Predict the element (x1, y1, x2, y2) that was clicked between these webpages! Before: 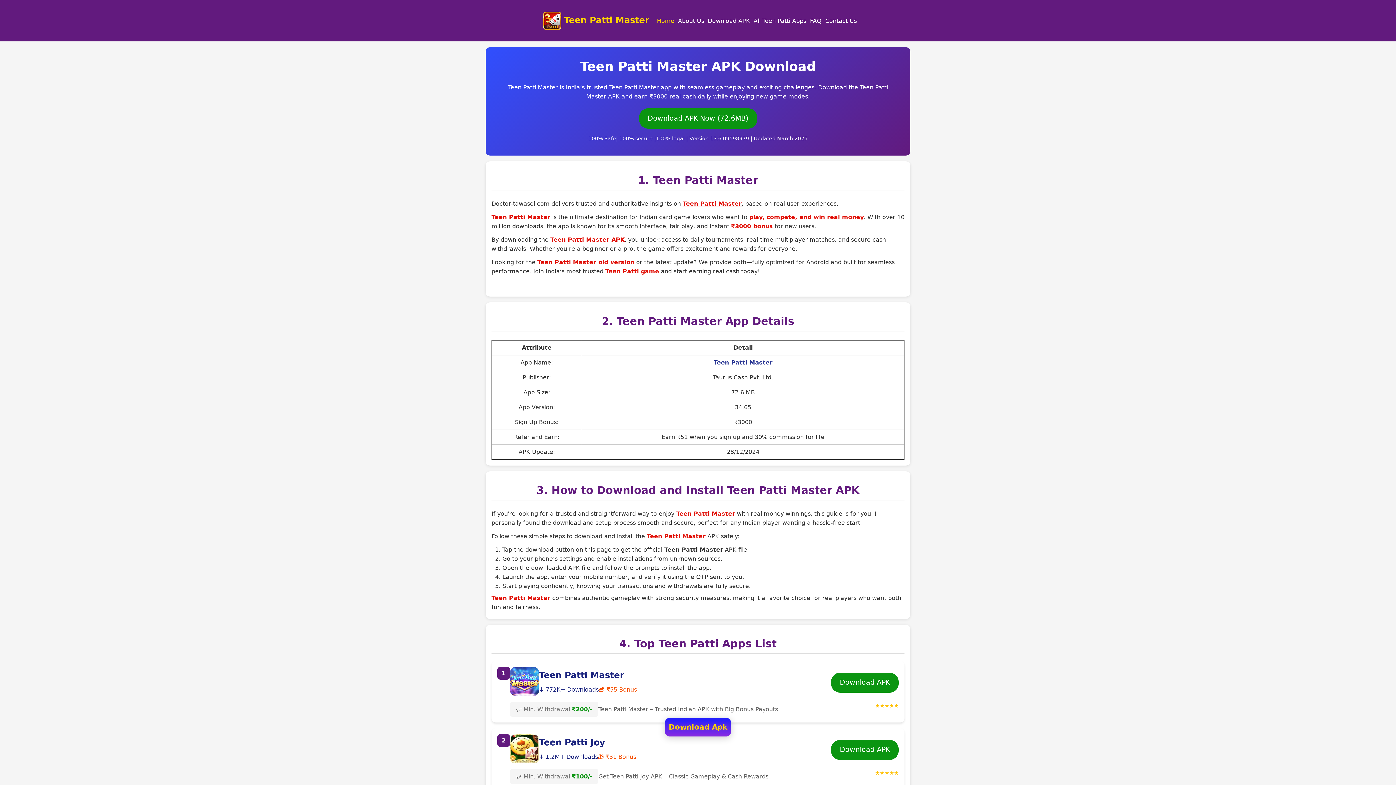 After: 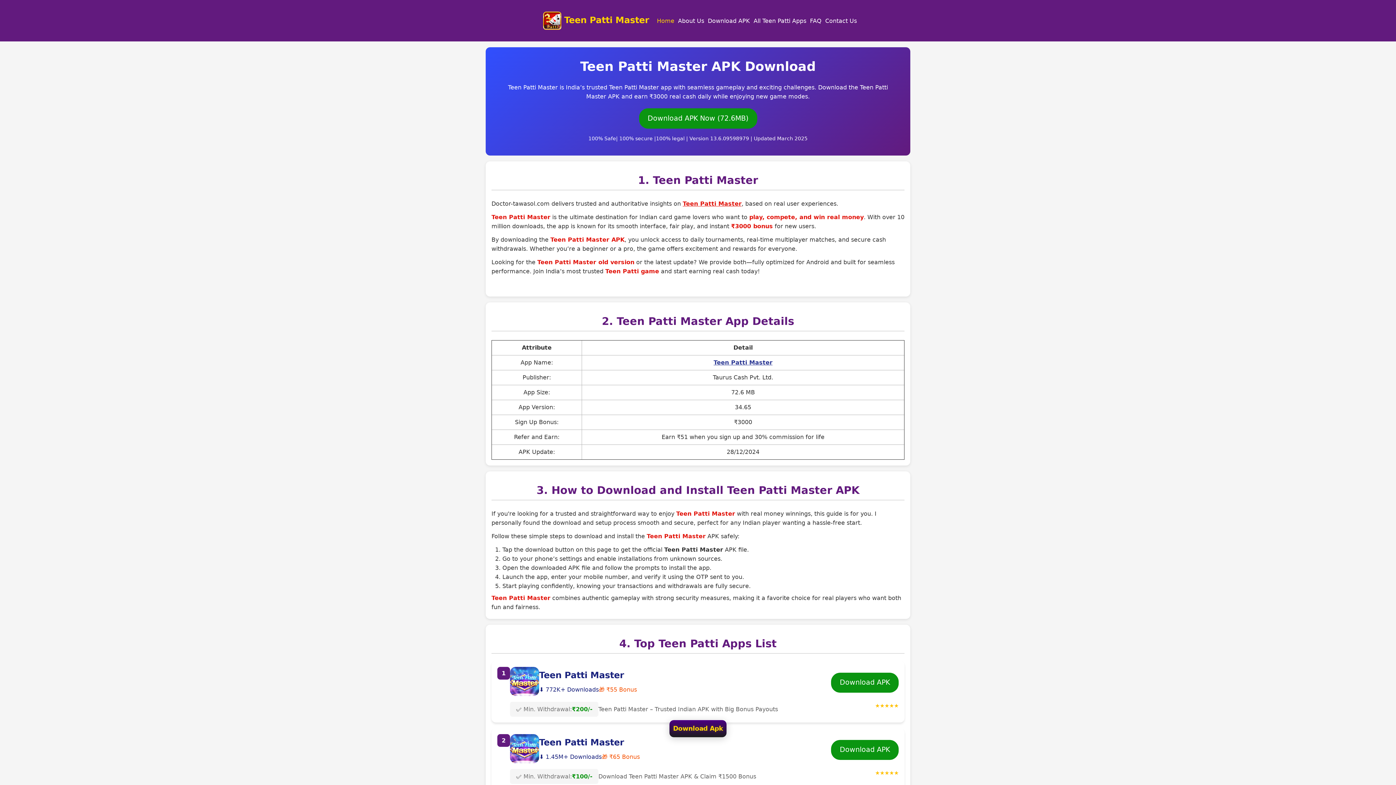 Action: bbox: (537, 5, 655, 35) label:  Teen Patti Master